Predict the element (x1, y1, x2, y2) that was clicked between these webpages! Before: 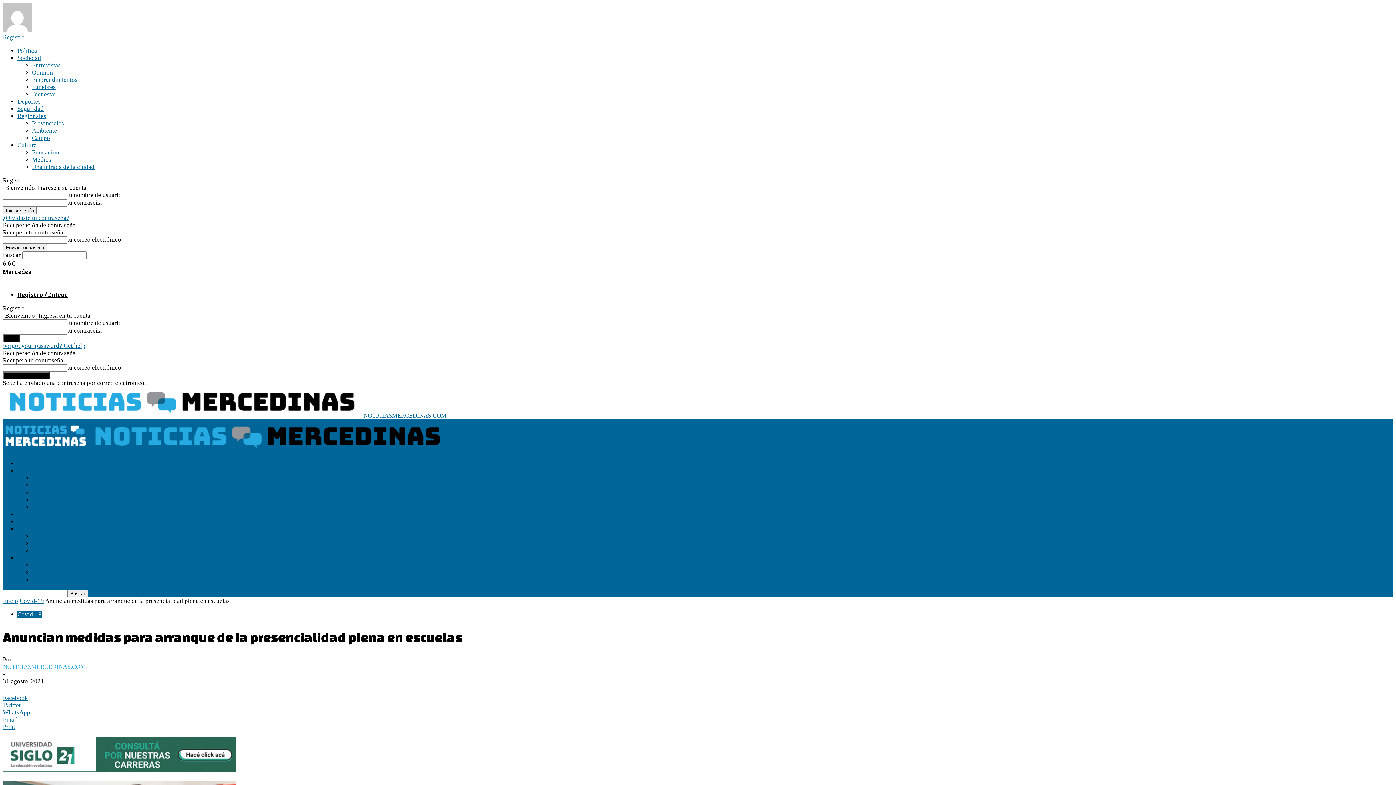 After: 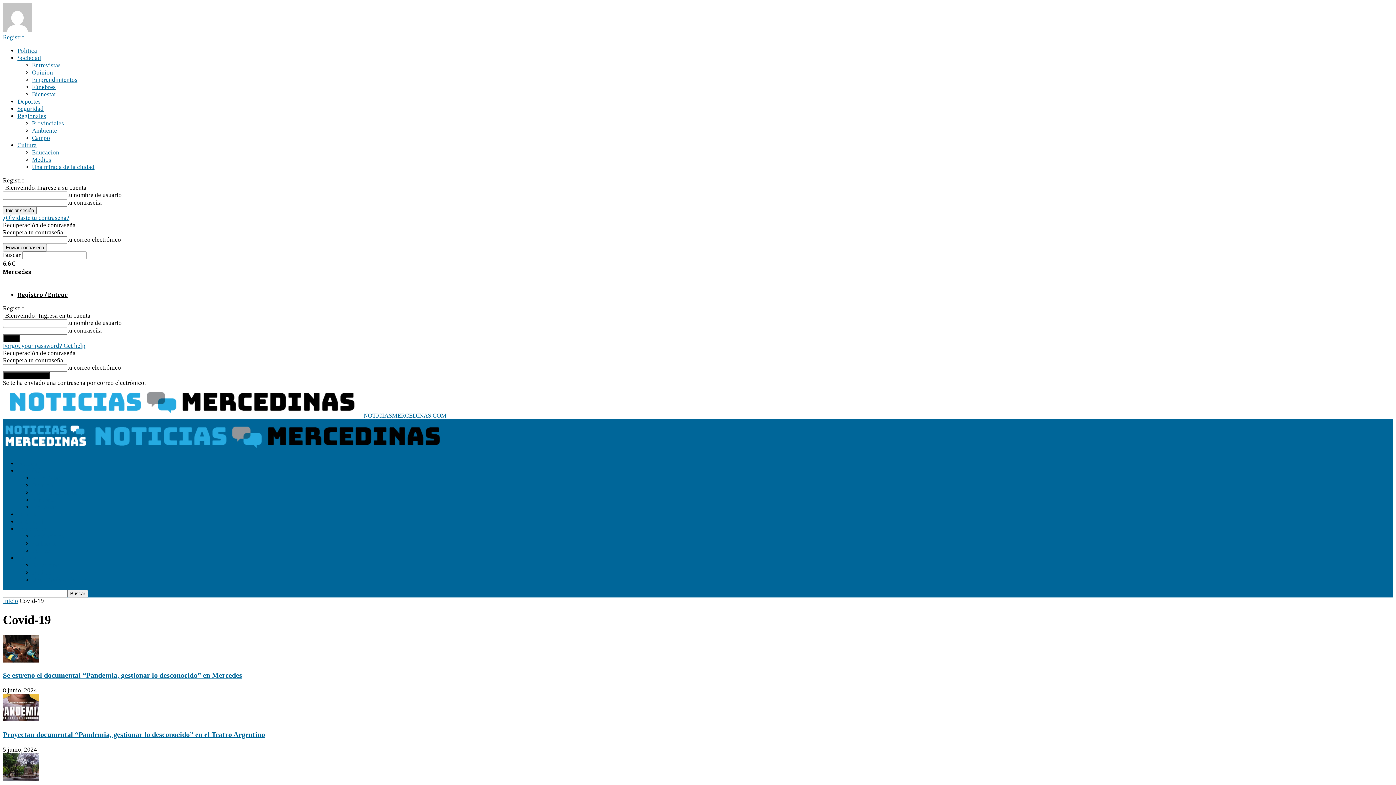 Action: label: Covid-19 bbox: (17, 611, 41, 618)